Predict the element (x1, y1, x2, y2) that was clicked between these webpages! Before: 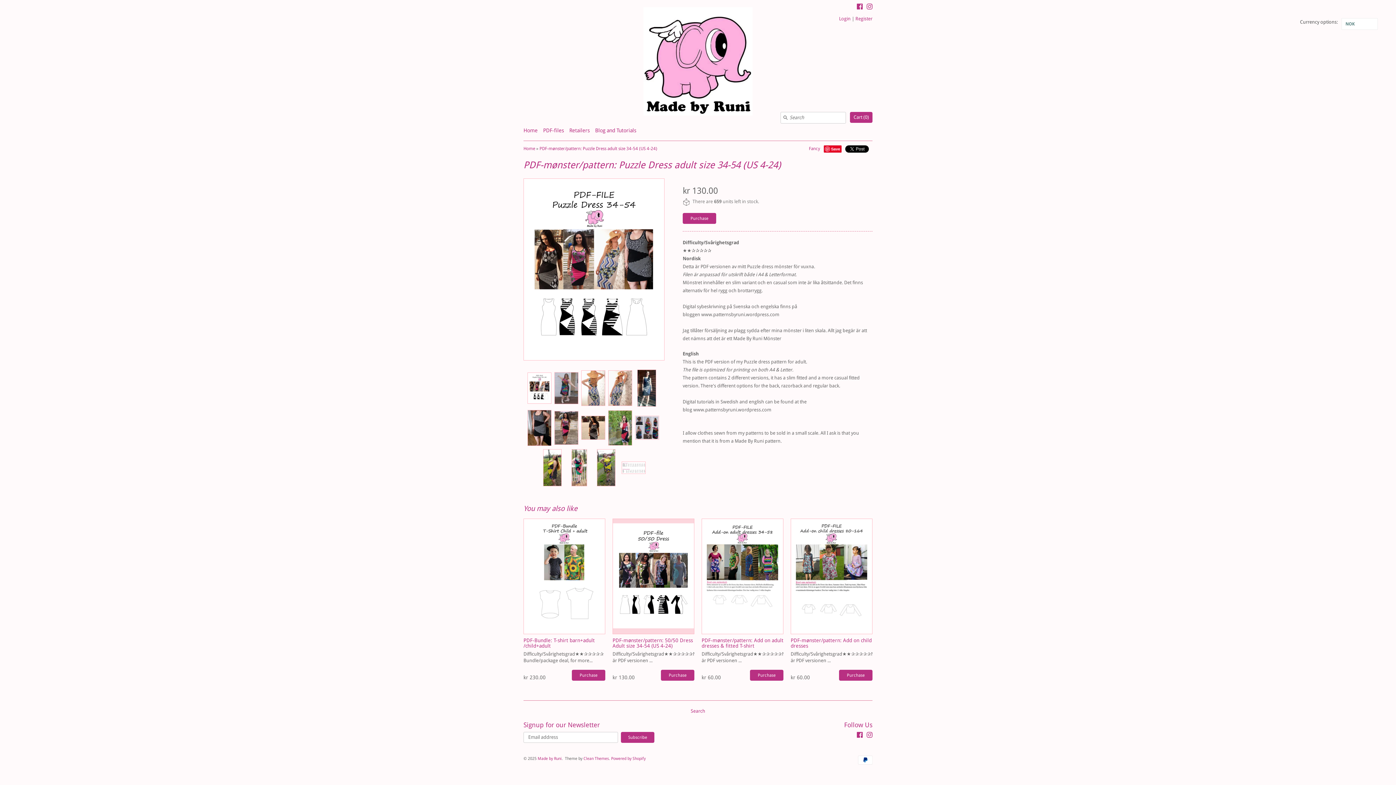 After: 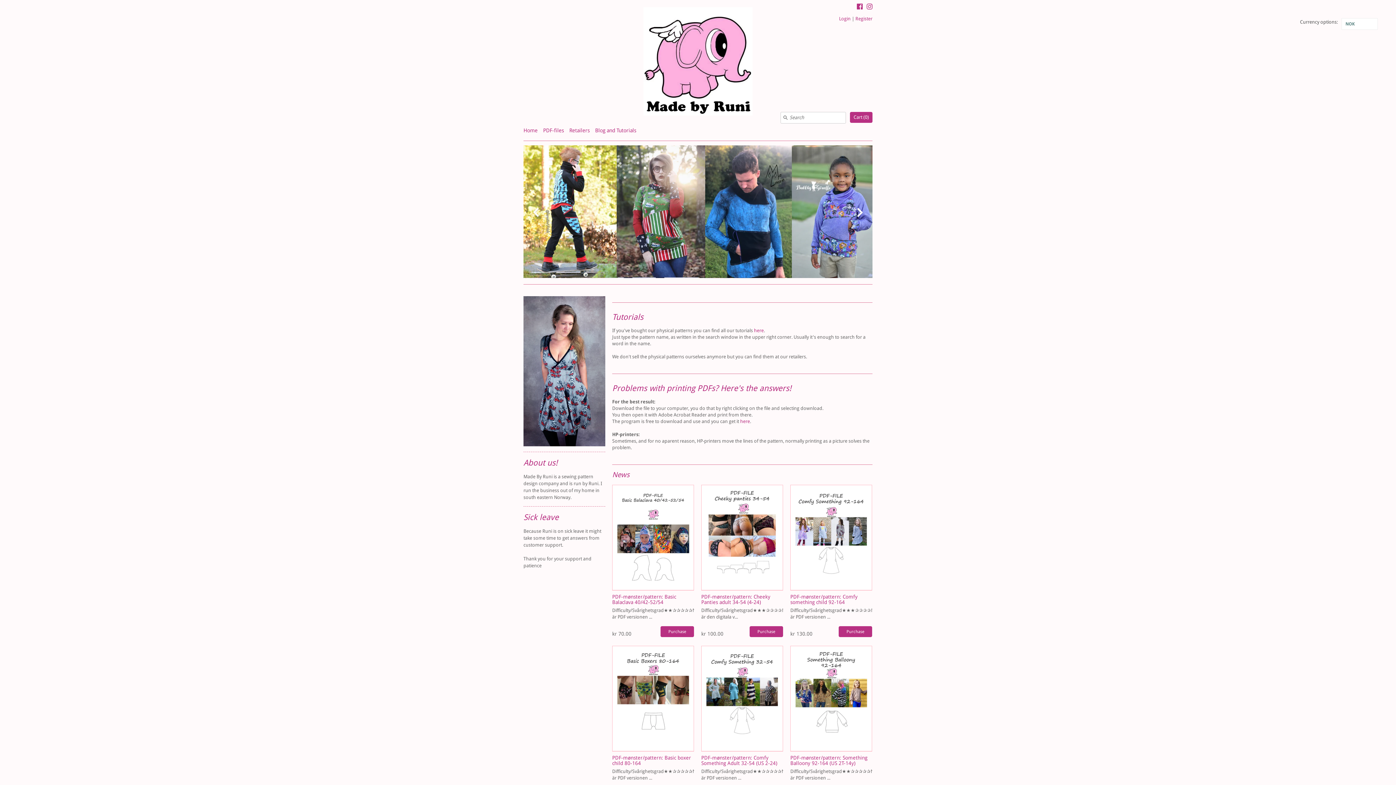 Action: label: Home bbox: (523, 127, 537, 138)